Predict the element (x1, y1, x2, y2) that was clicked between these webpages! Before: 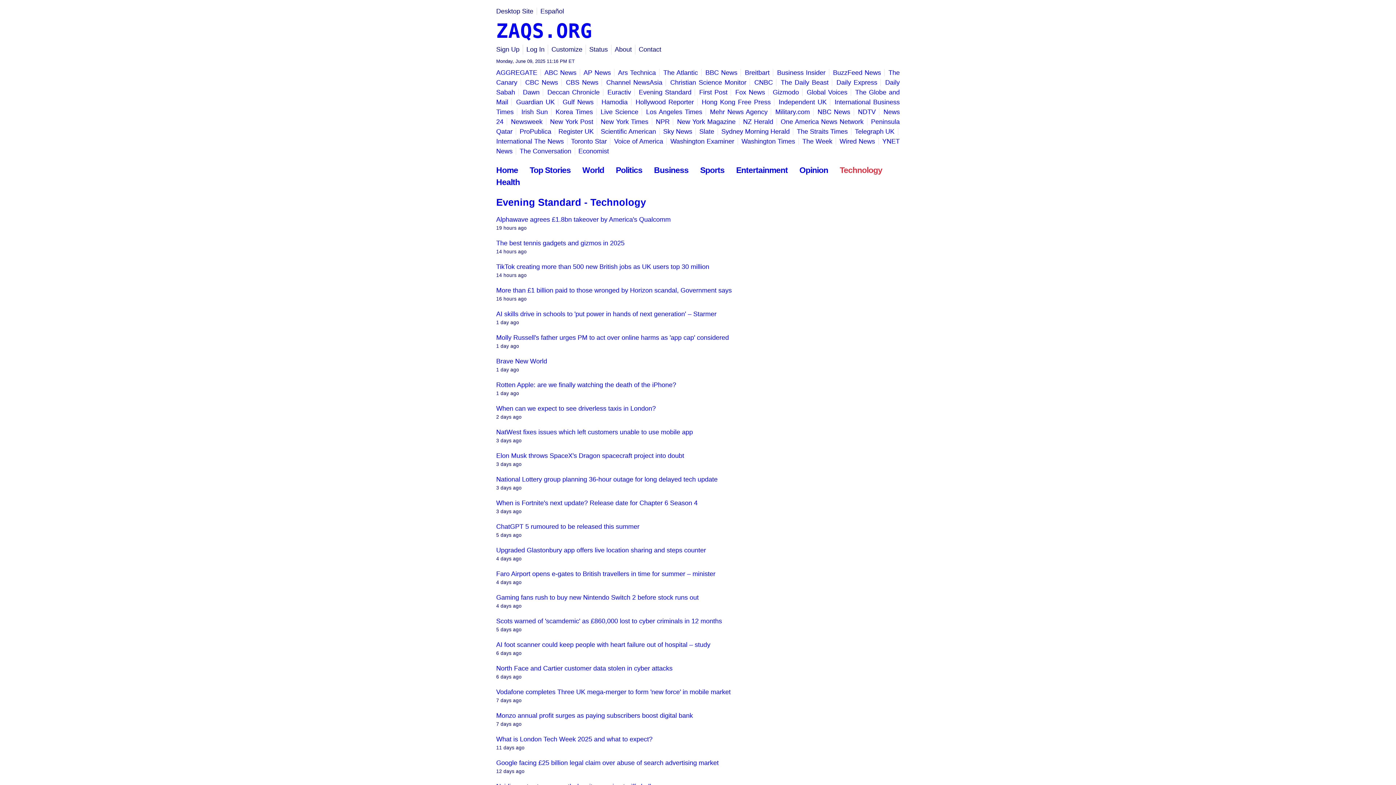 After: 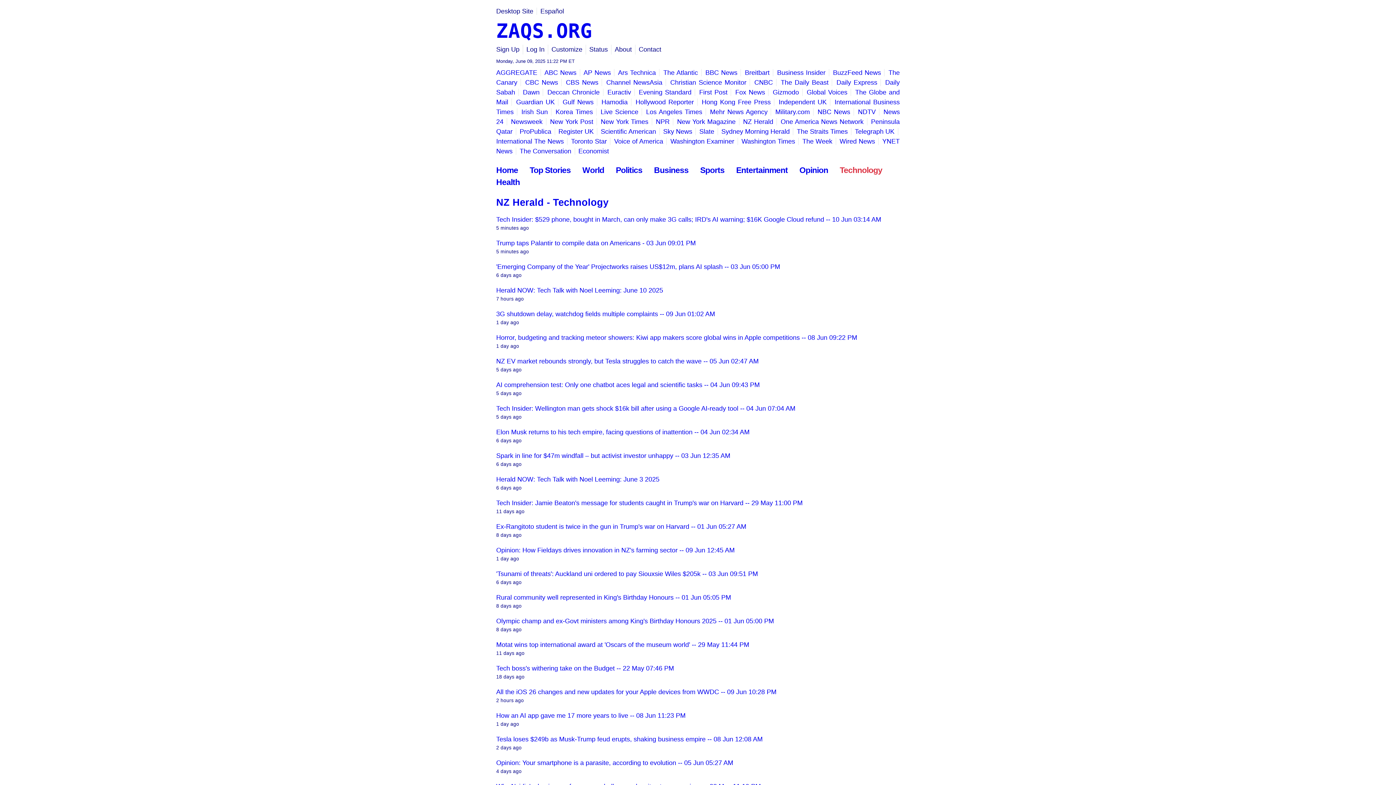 Action: bbox: (743, 118, 777, 125) label: NZ Herald